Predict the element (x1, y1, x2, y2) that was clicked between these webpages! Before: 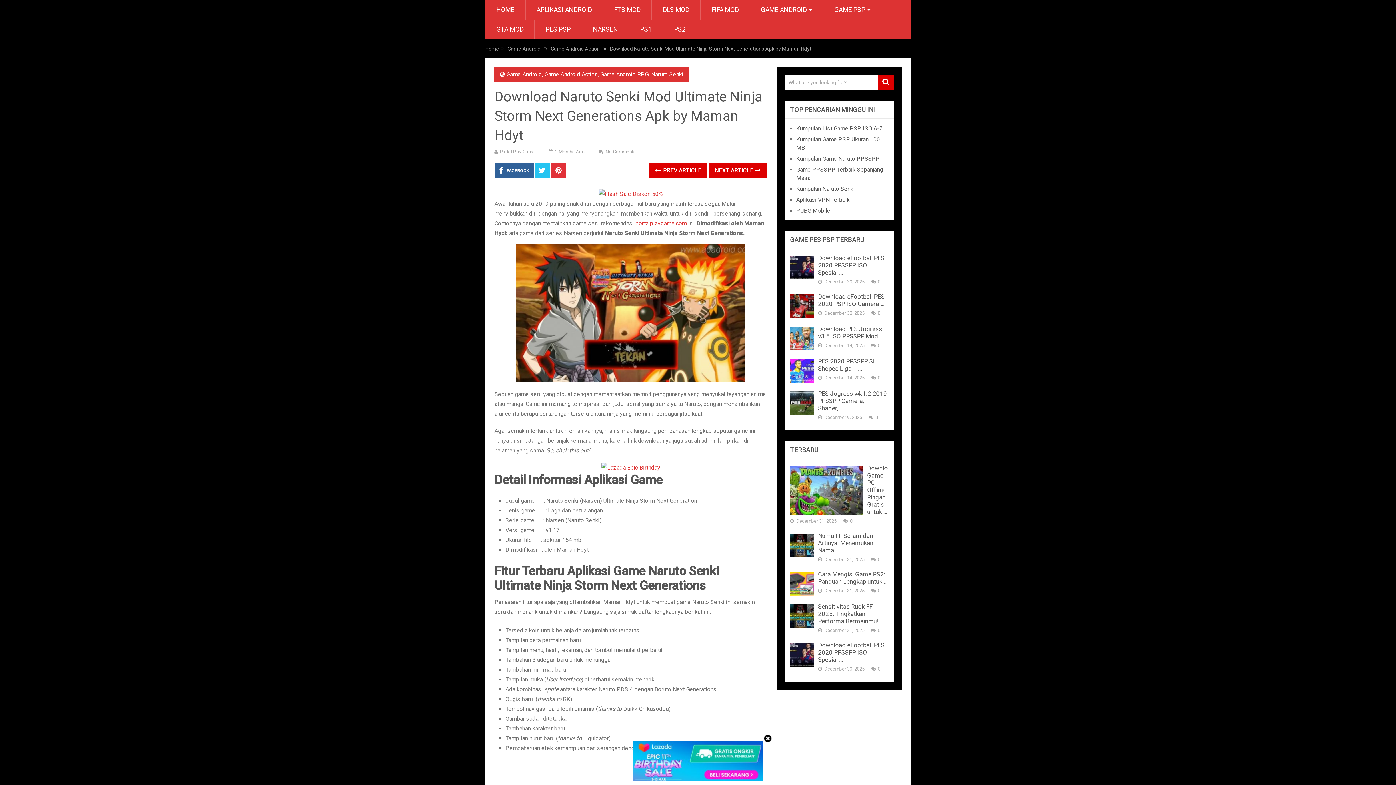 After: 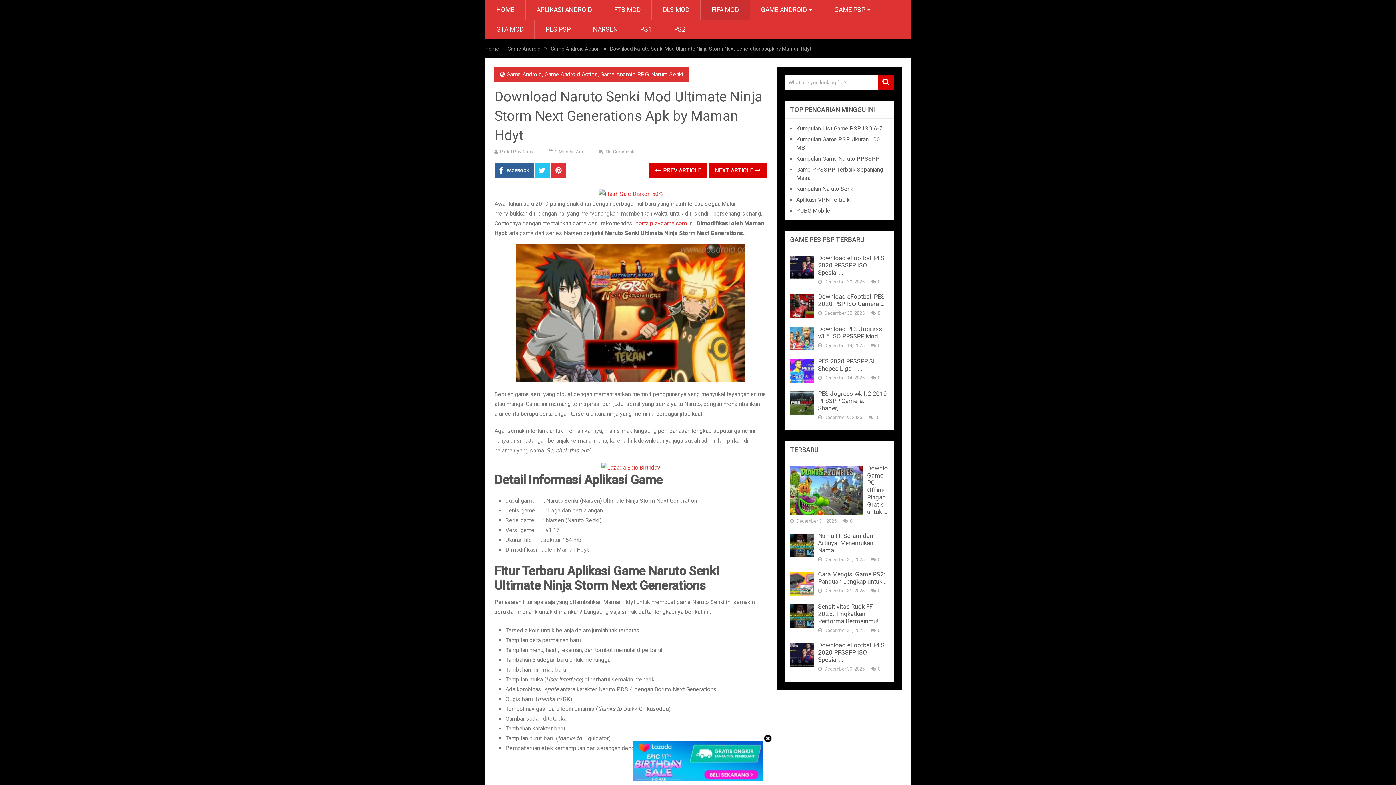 Action: bbox: (700, 0, 749, 19) label: FIFA MOD